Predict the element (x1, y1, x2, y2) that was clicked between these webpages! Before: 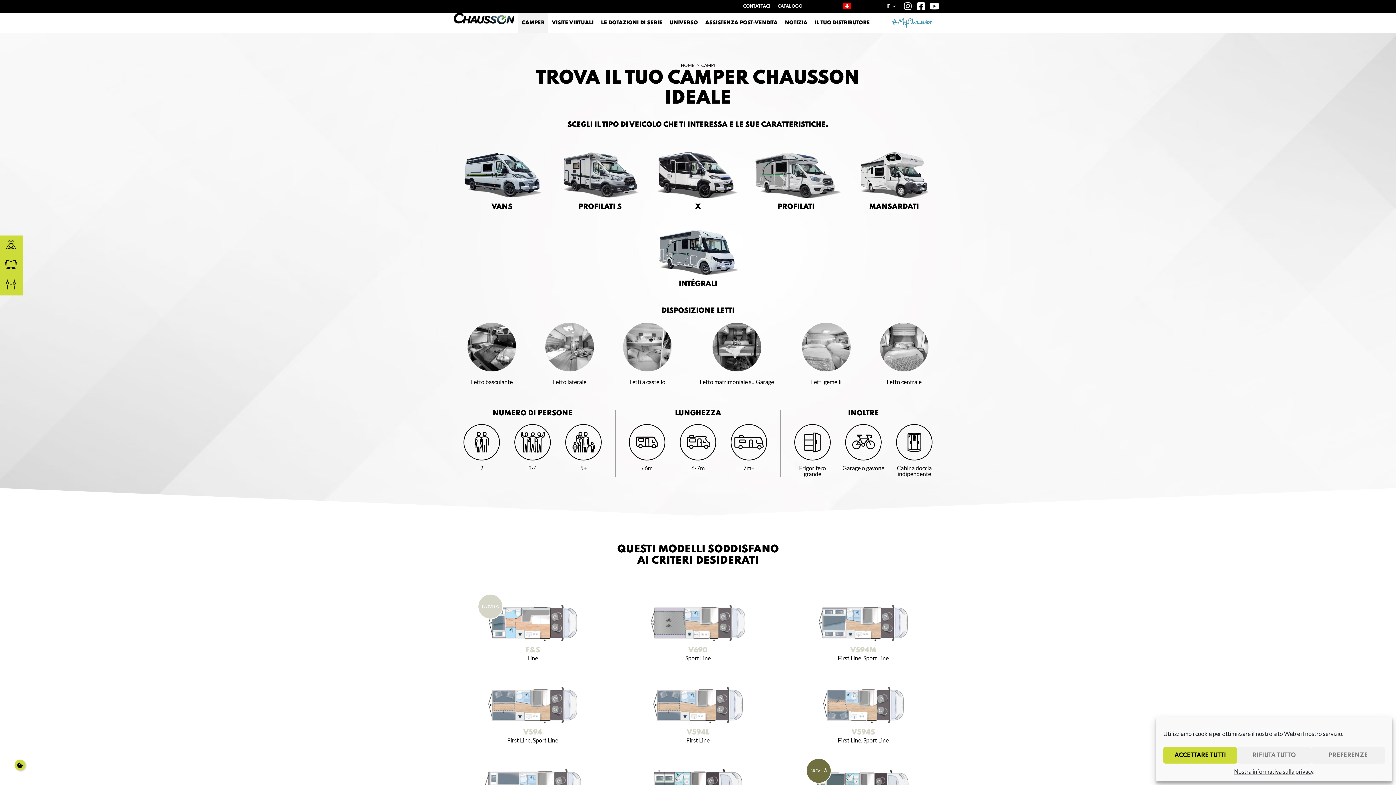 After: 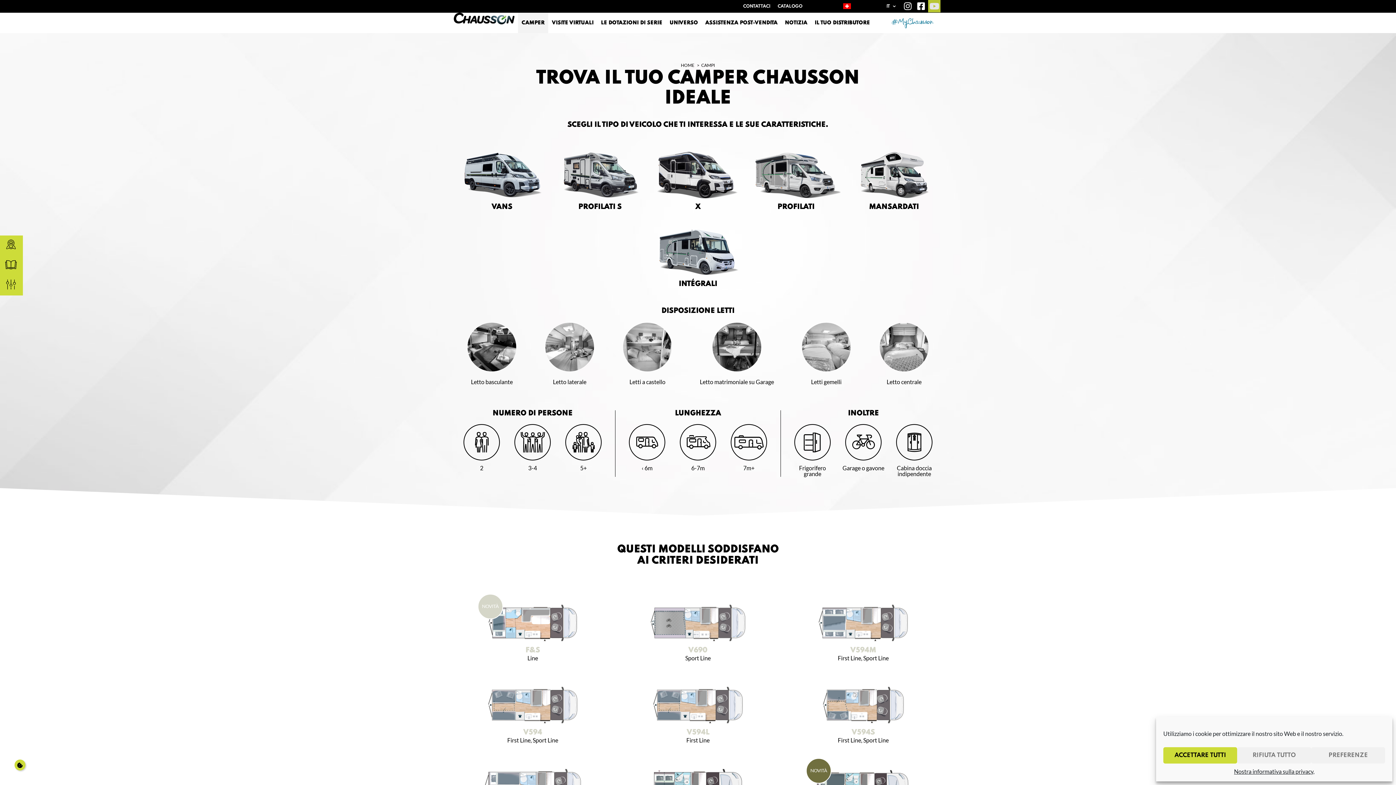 Action: bbox: (928, 0, 940, 12) label: Youtube